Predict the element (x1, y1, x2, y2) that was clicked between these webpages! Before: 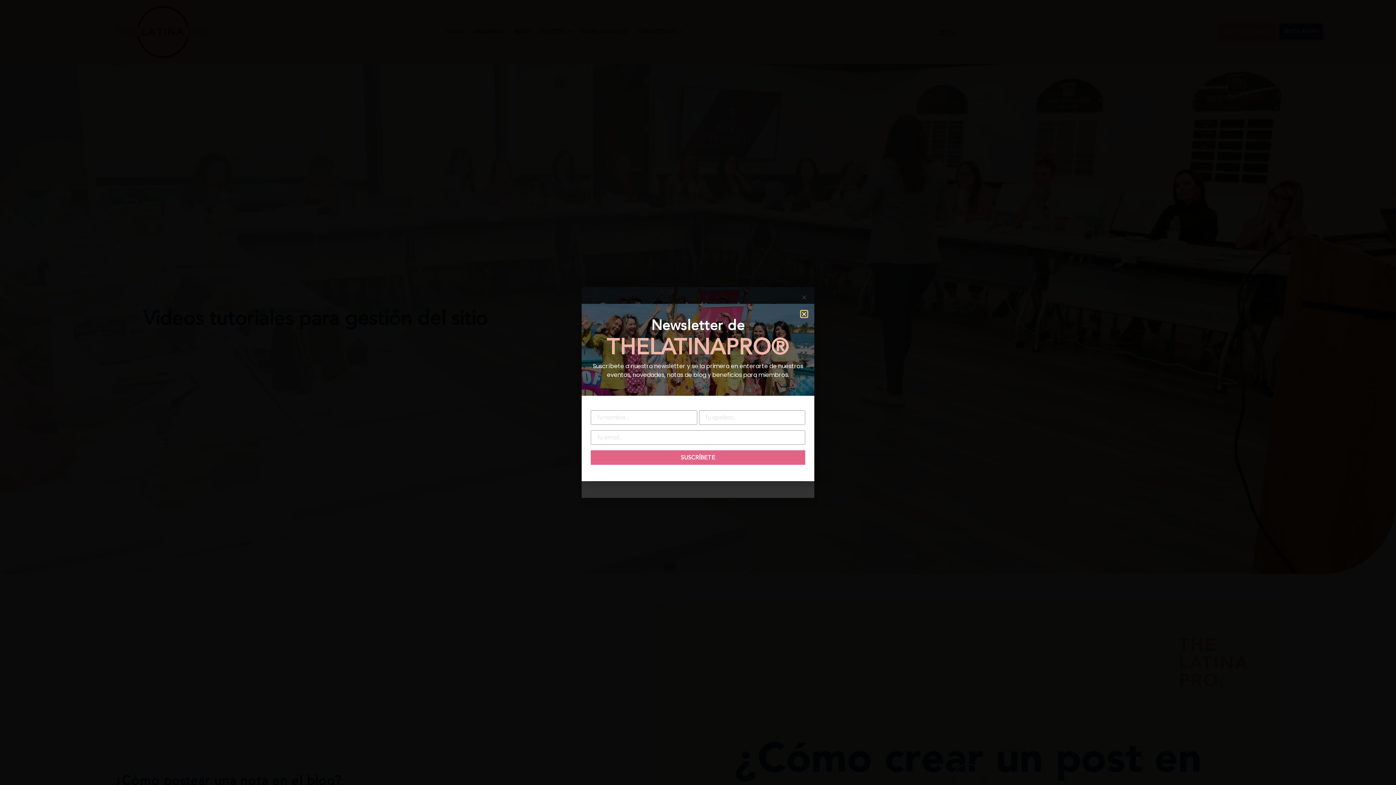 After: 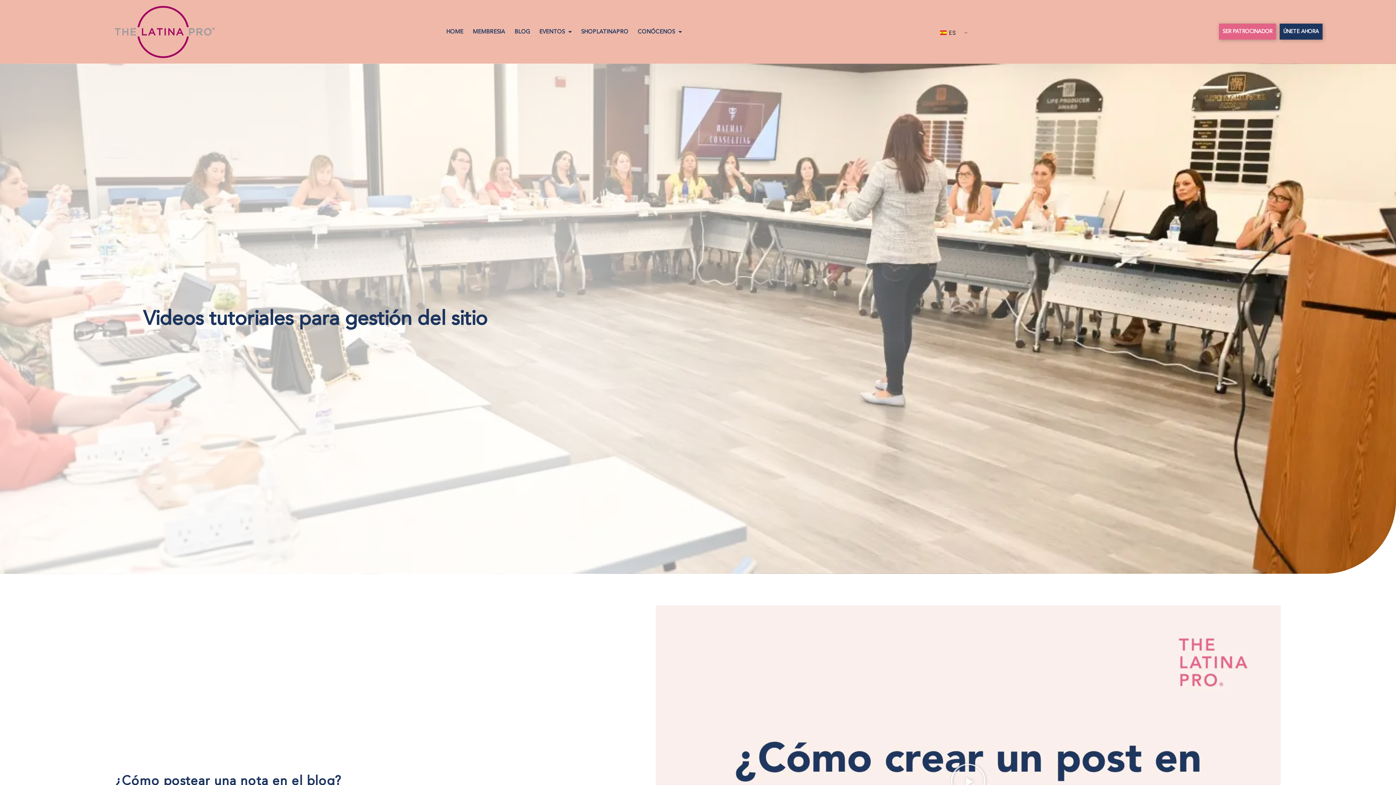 Action: bbox: (801, 311, 807, 317) label: Close